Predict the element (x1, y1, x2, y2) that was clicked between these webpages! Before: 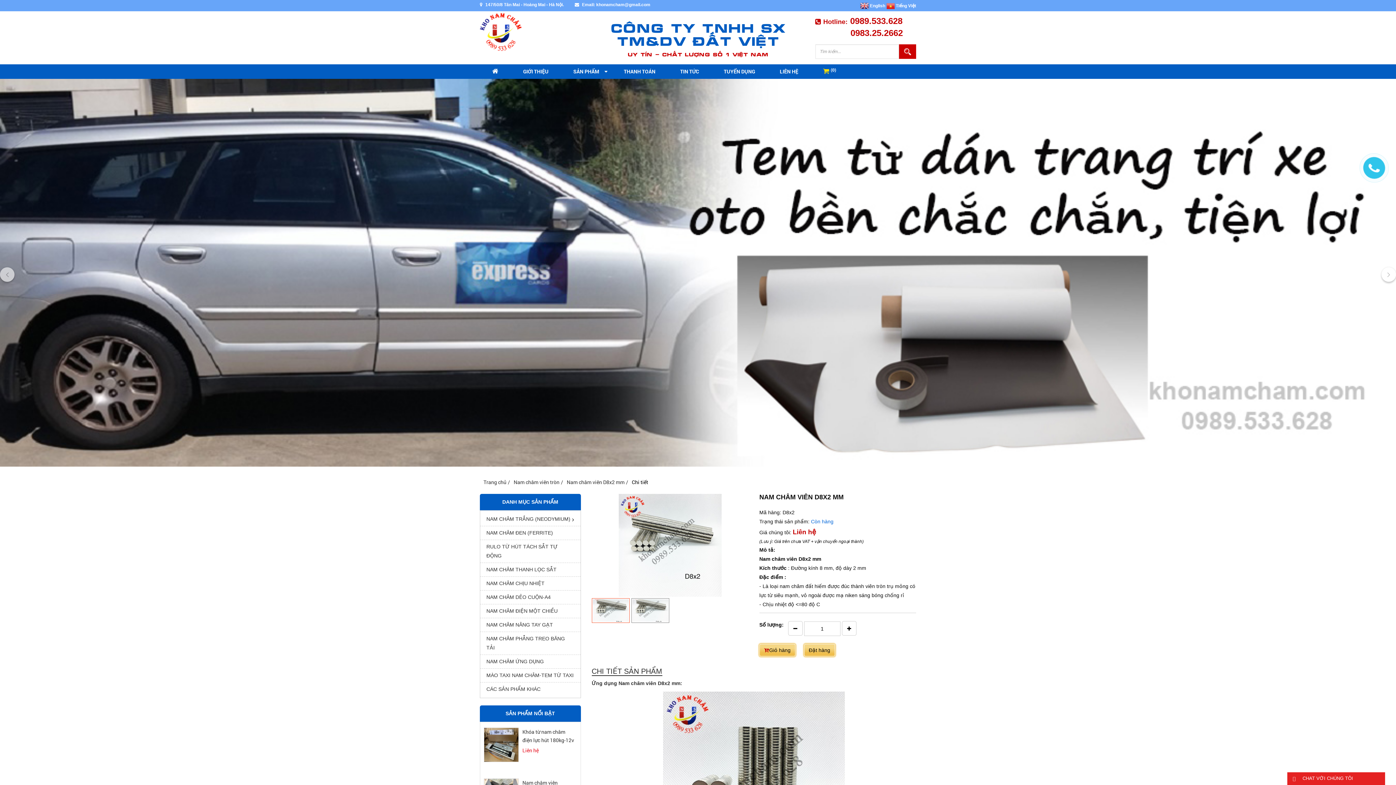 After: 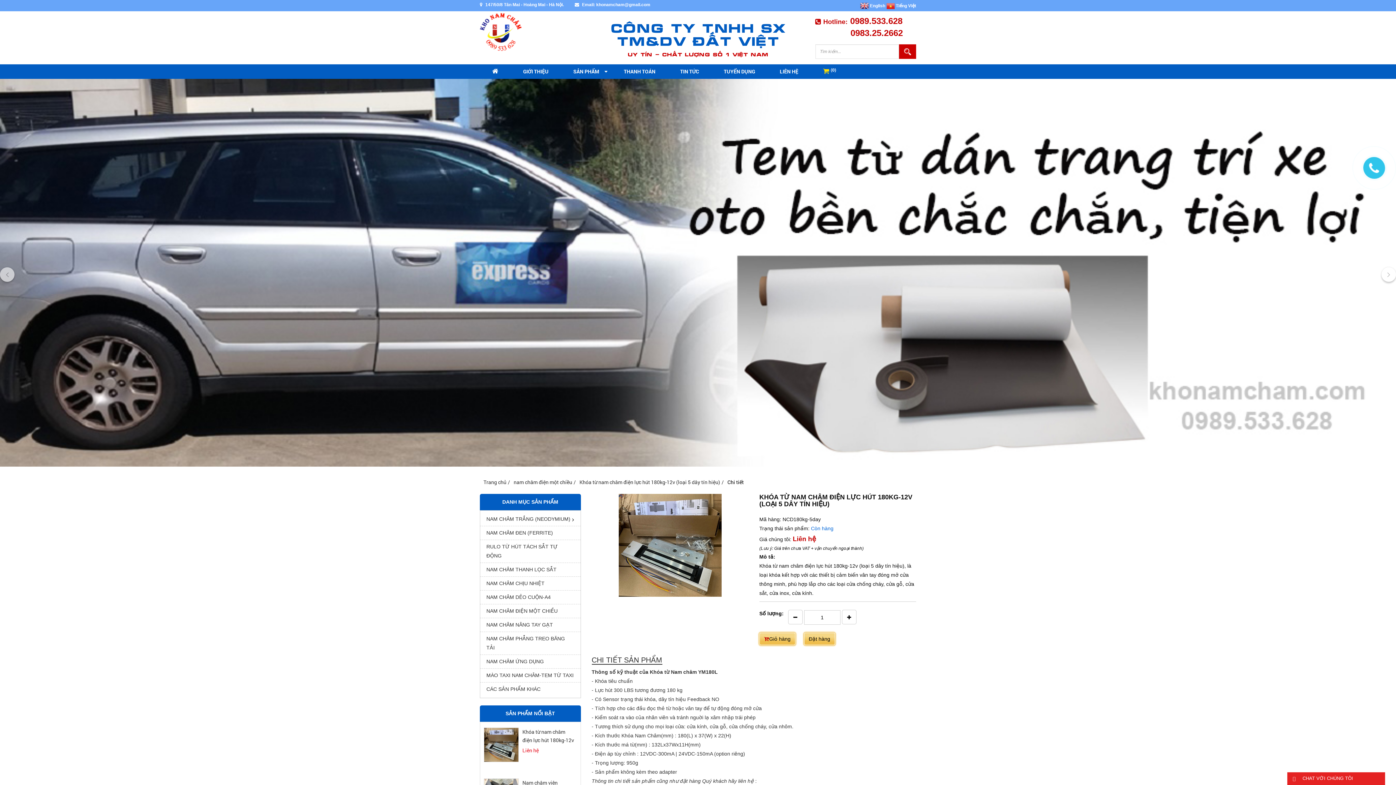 Action: label: Khóa từ nam châm điện lực hút 180kg-12v (loại 5 dây tín hiệu)

Liên hệ bbox: (484, 727, 575, 771)